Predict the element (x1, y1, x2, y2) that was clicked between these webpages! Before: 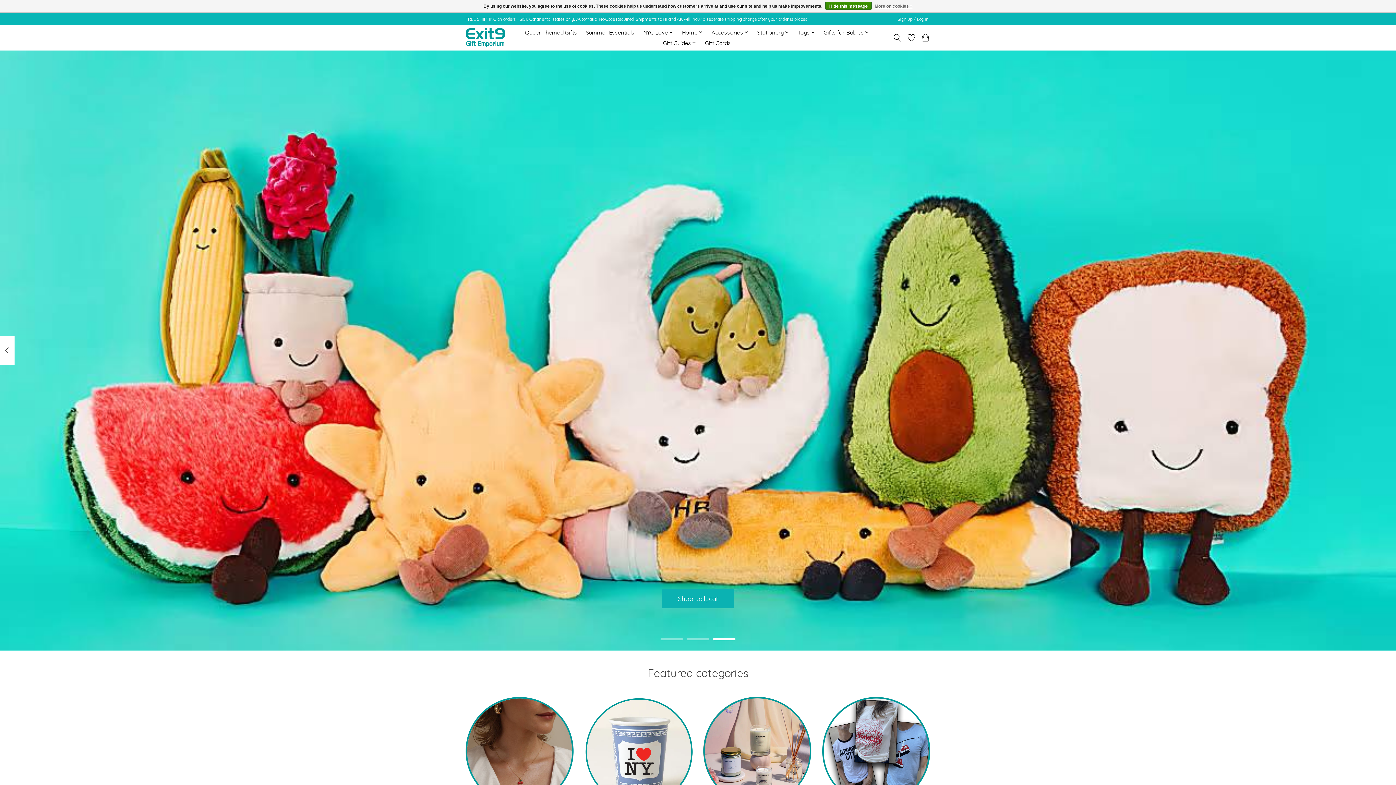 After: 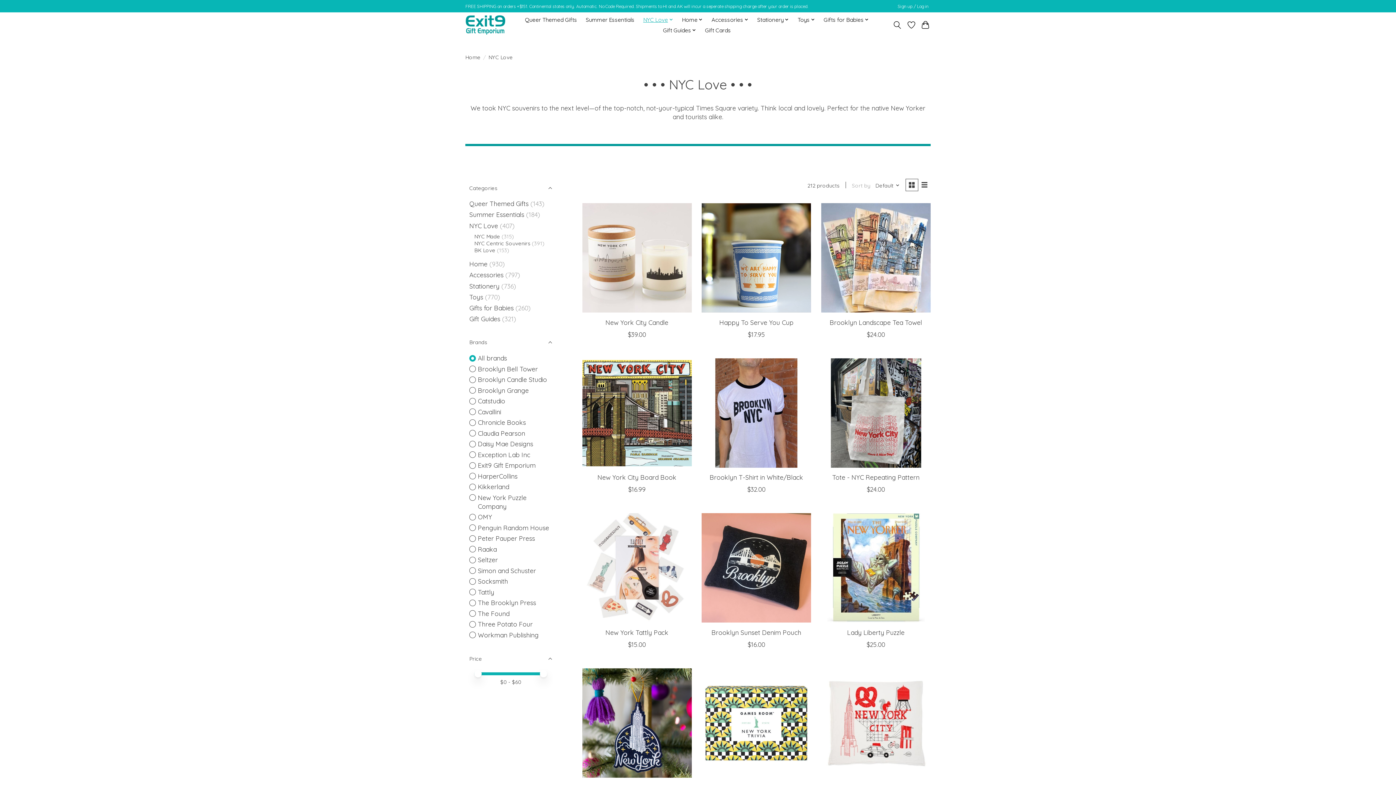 Action: bbox: (584, 697, 693, 806)